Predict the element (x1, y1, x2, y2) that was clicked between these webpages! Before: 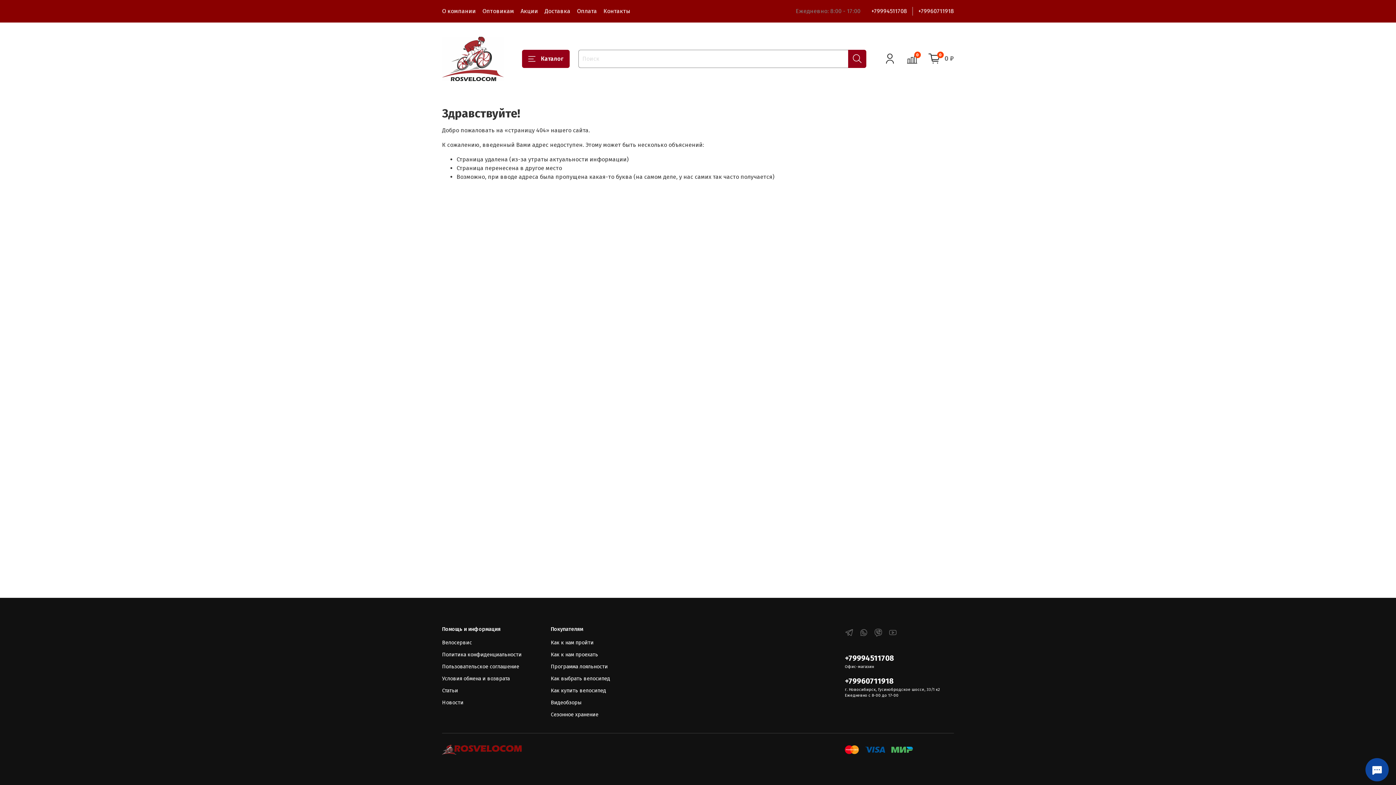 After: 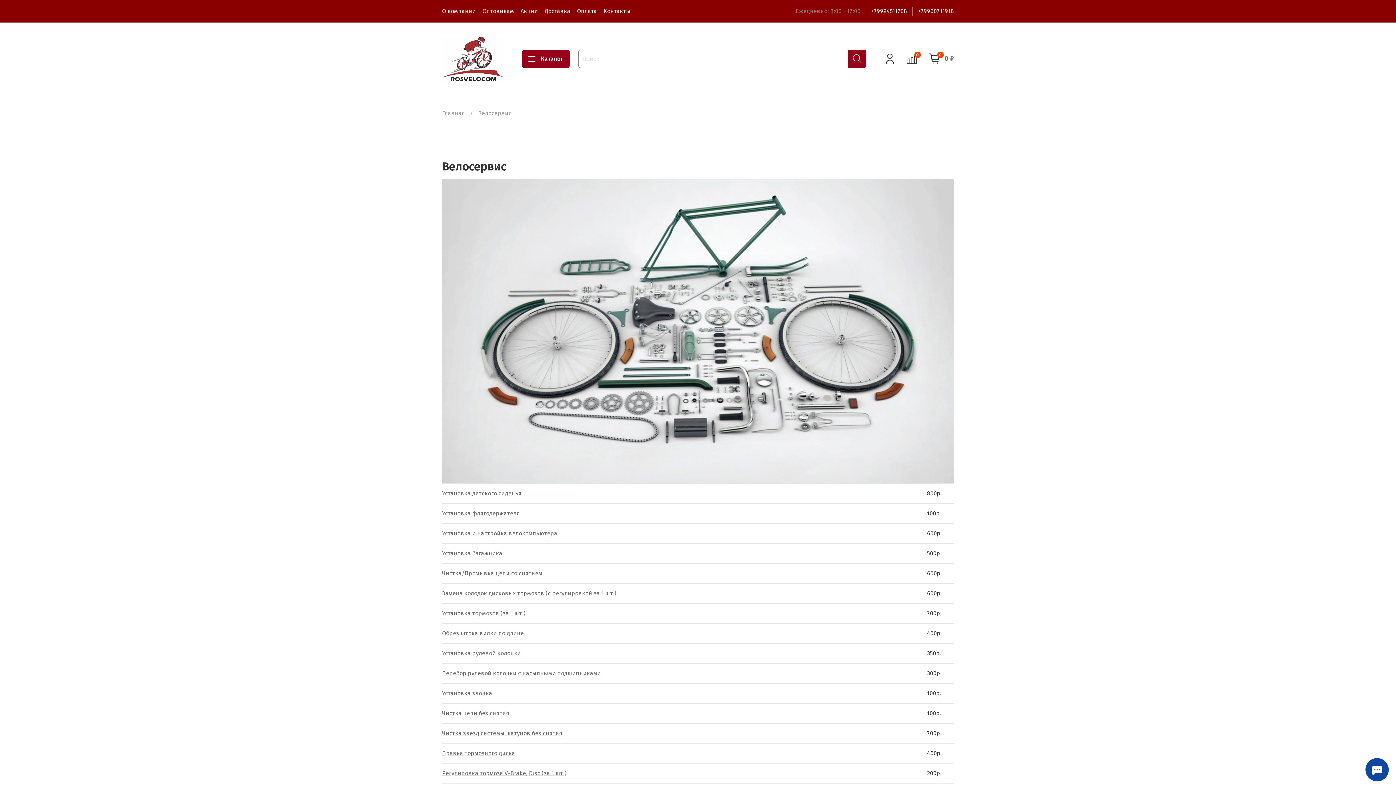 Action: label: Велосервис bbox: (442, 639, 521, 647)